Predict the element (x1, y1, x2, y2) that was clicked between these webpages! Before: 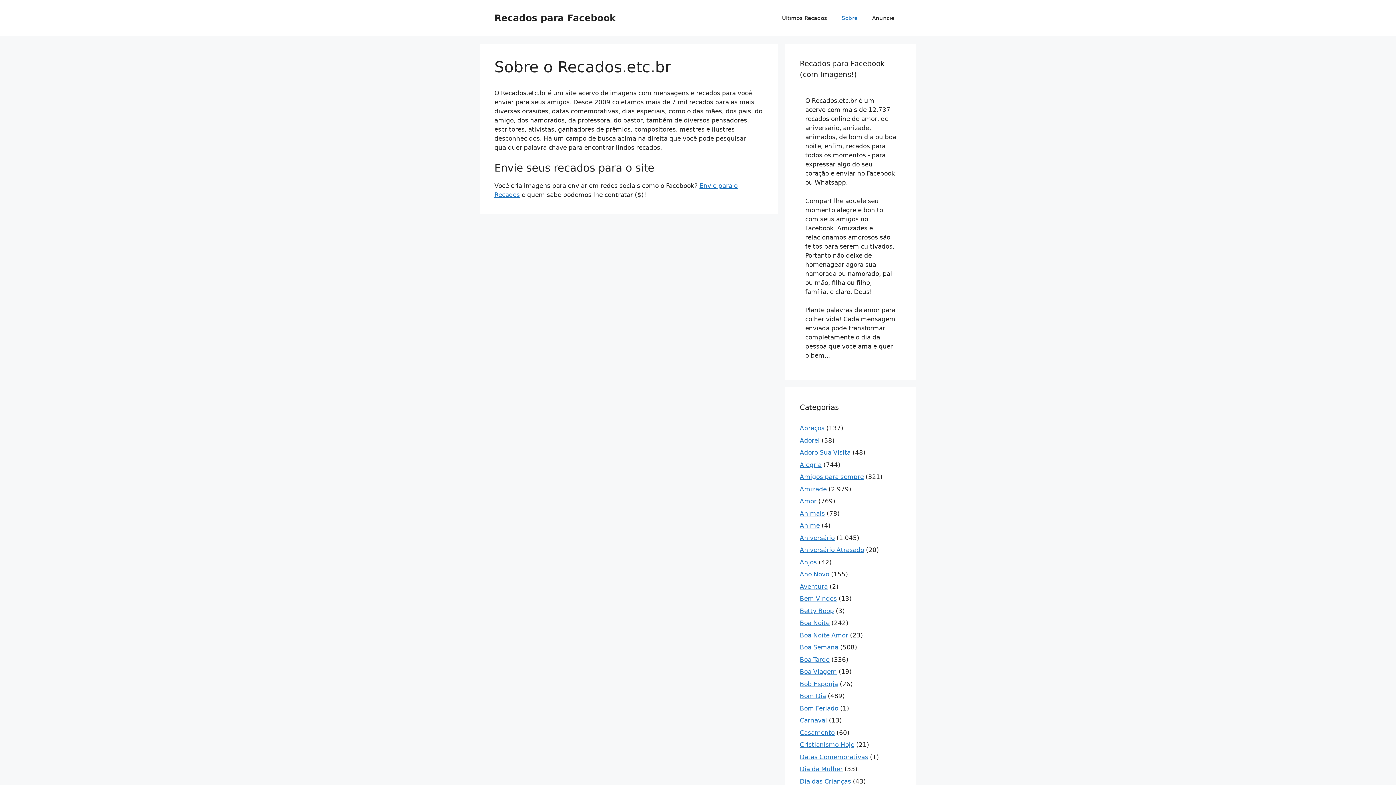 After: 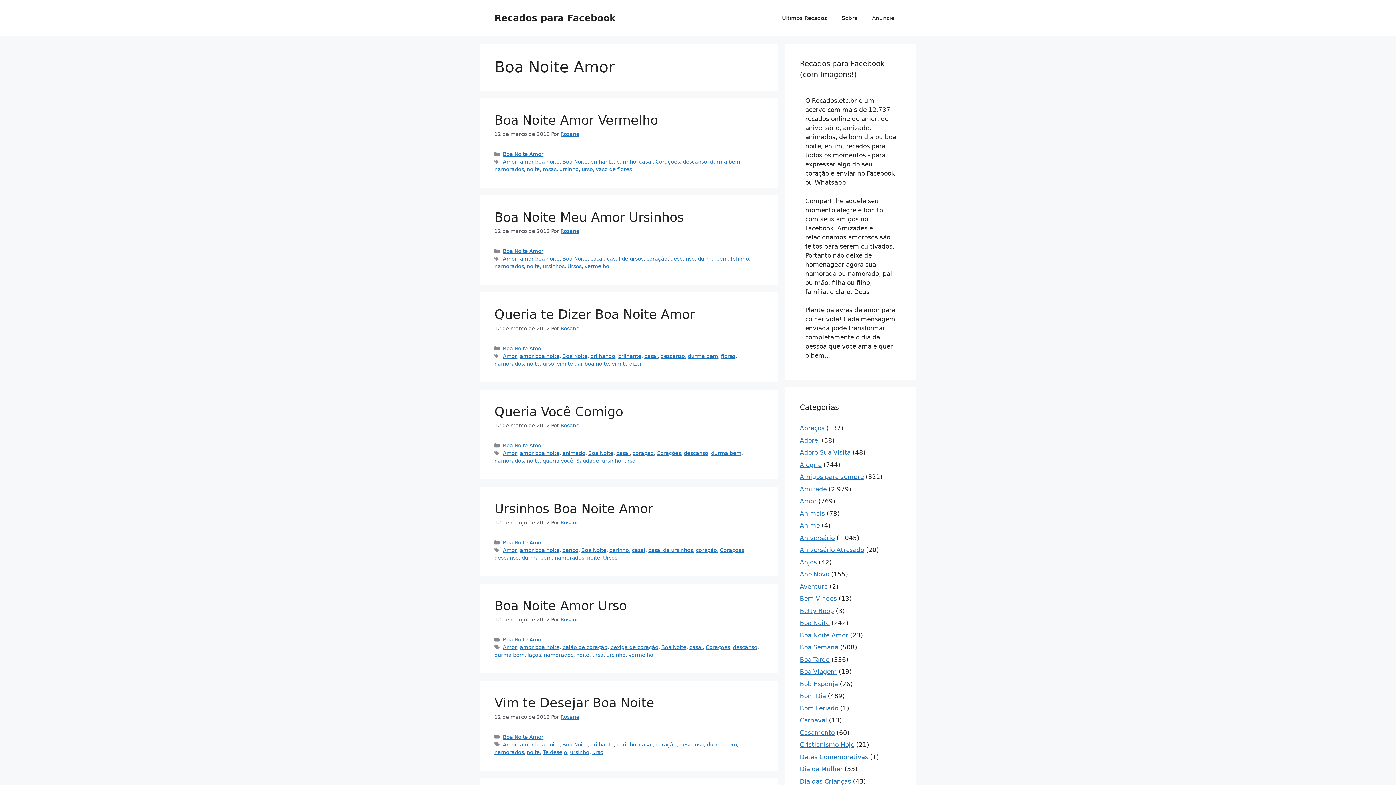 Action: label: Boa Noite Amor bbox: (800, 631, 848, 639)